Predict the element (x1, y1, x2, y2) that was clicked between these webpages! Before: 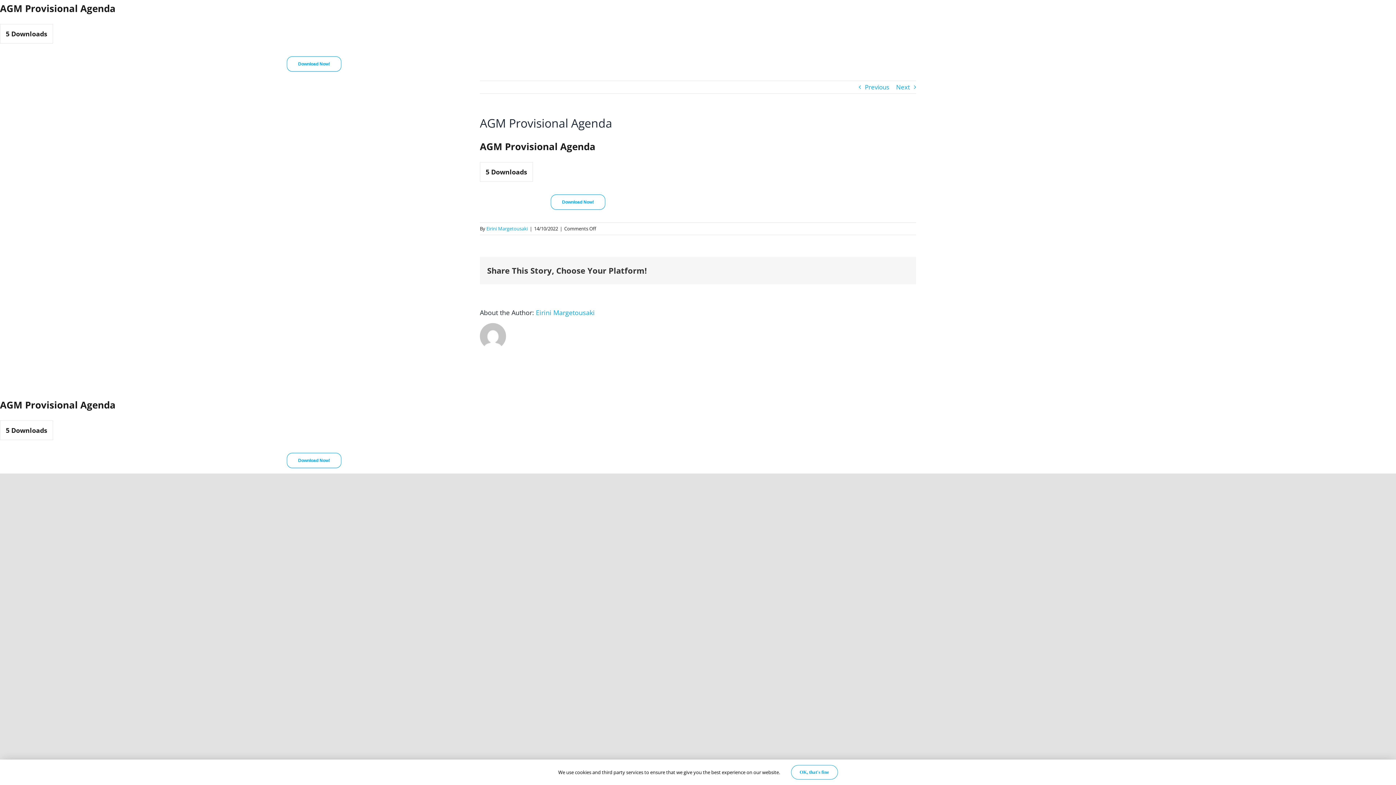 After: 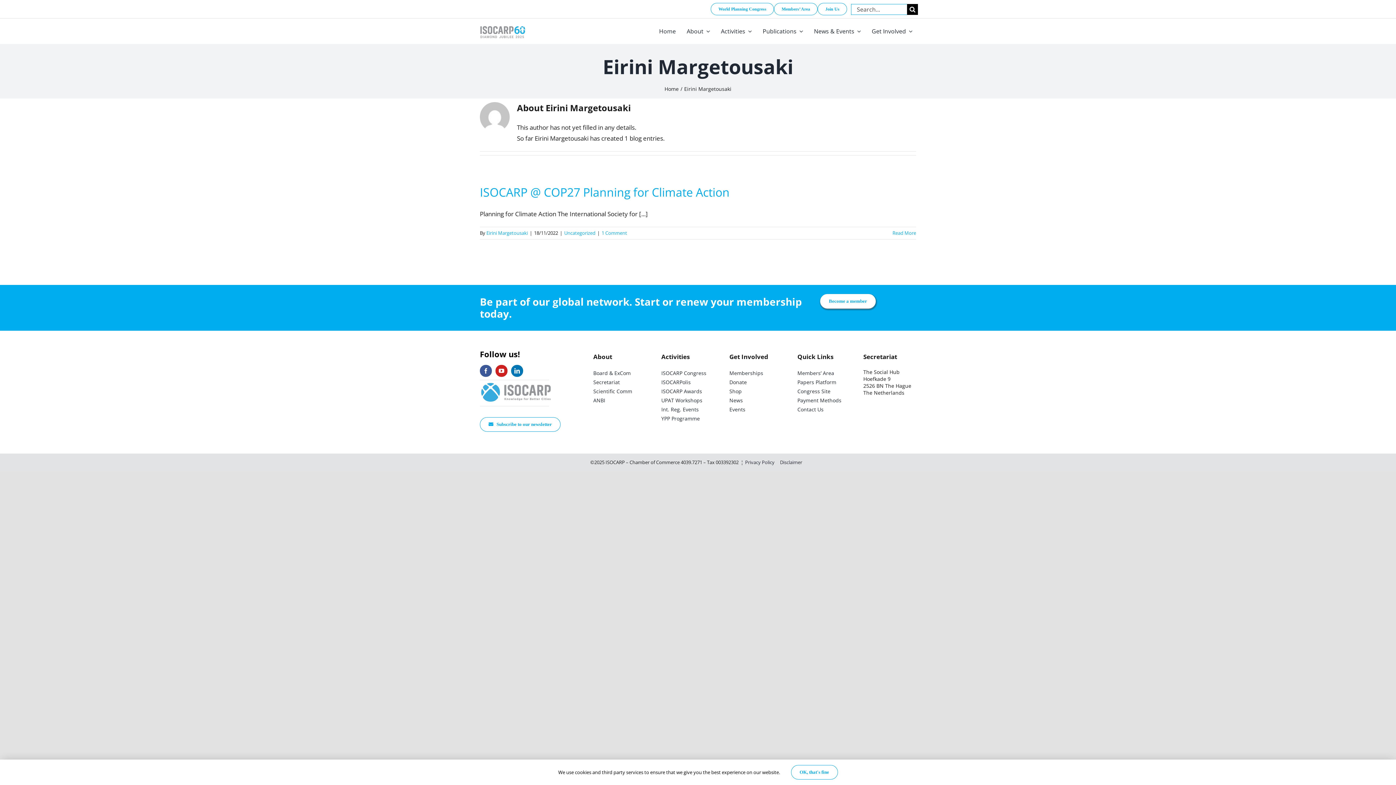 Action: label: Eirini Margetousaki bbox: (486, 225, 528, 232)